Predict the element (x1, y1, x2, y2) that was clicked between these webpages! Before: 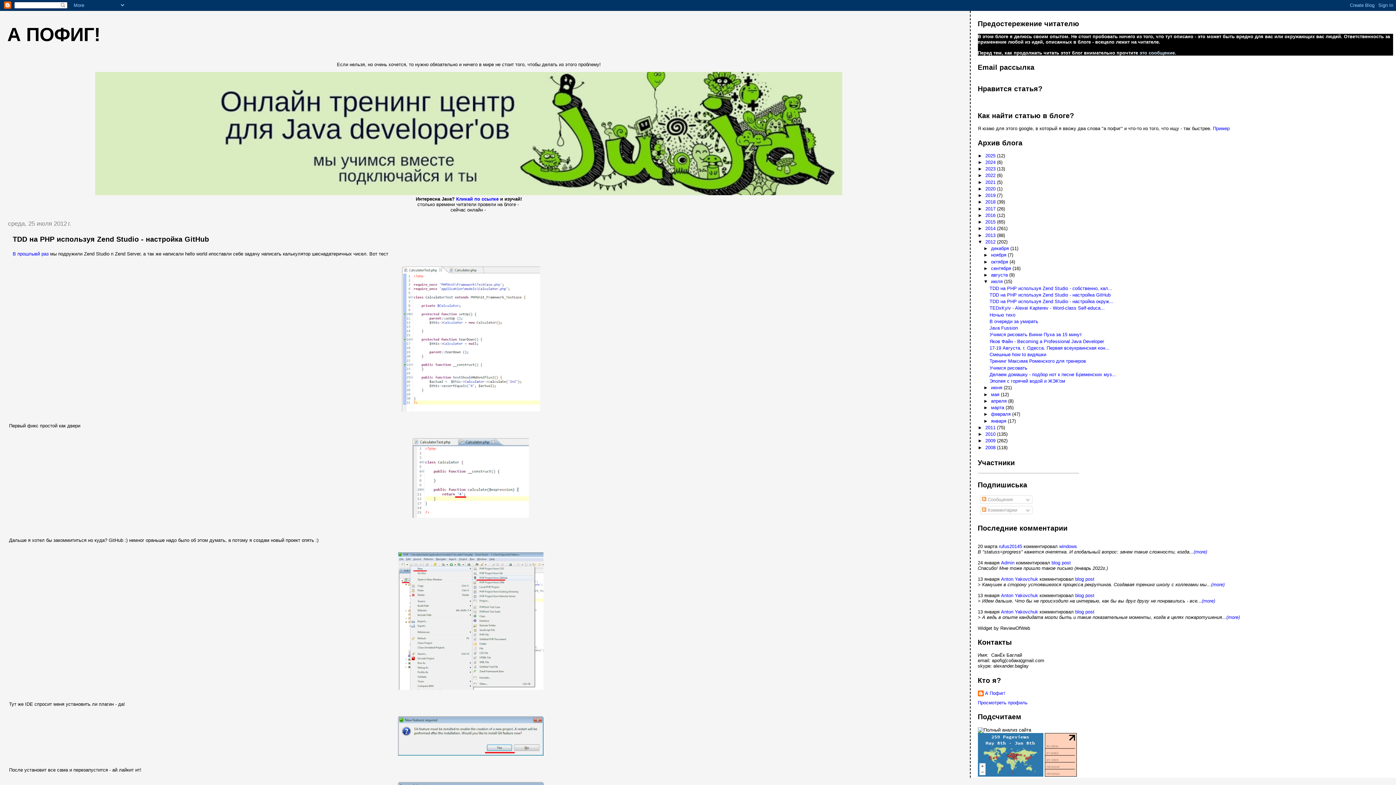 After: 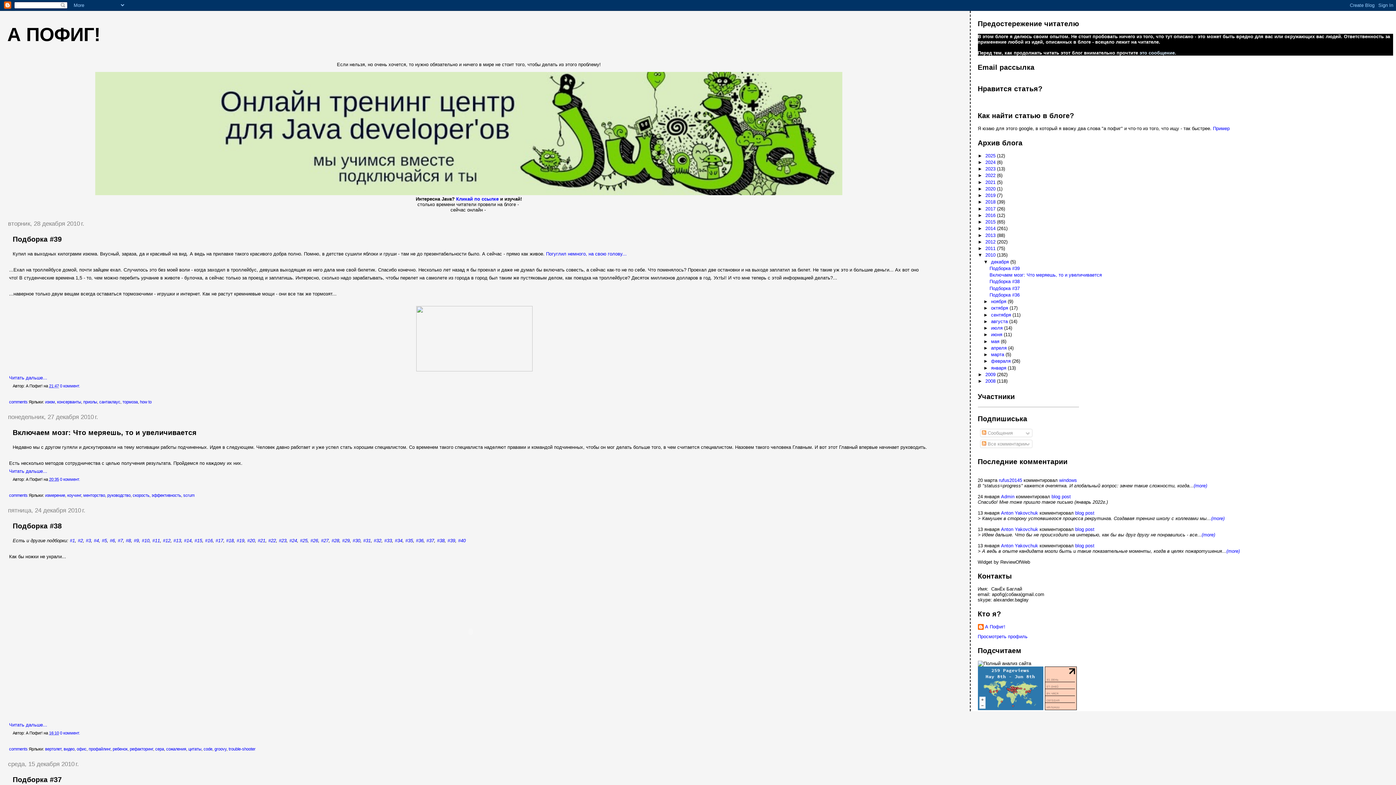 Action: bbox: (985, 431, 997, 437) label: 2010 